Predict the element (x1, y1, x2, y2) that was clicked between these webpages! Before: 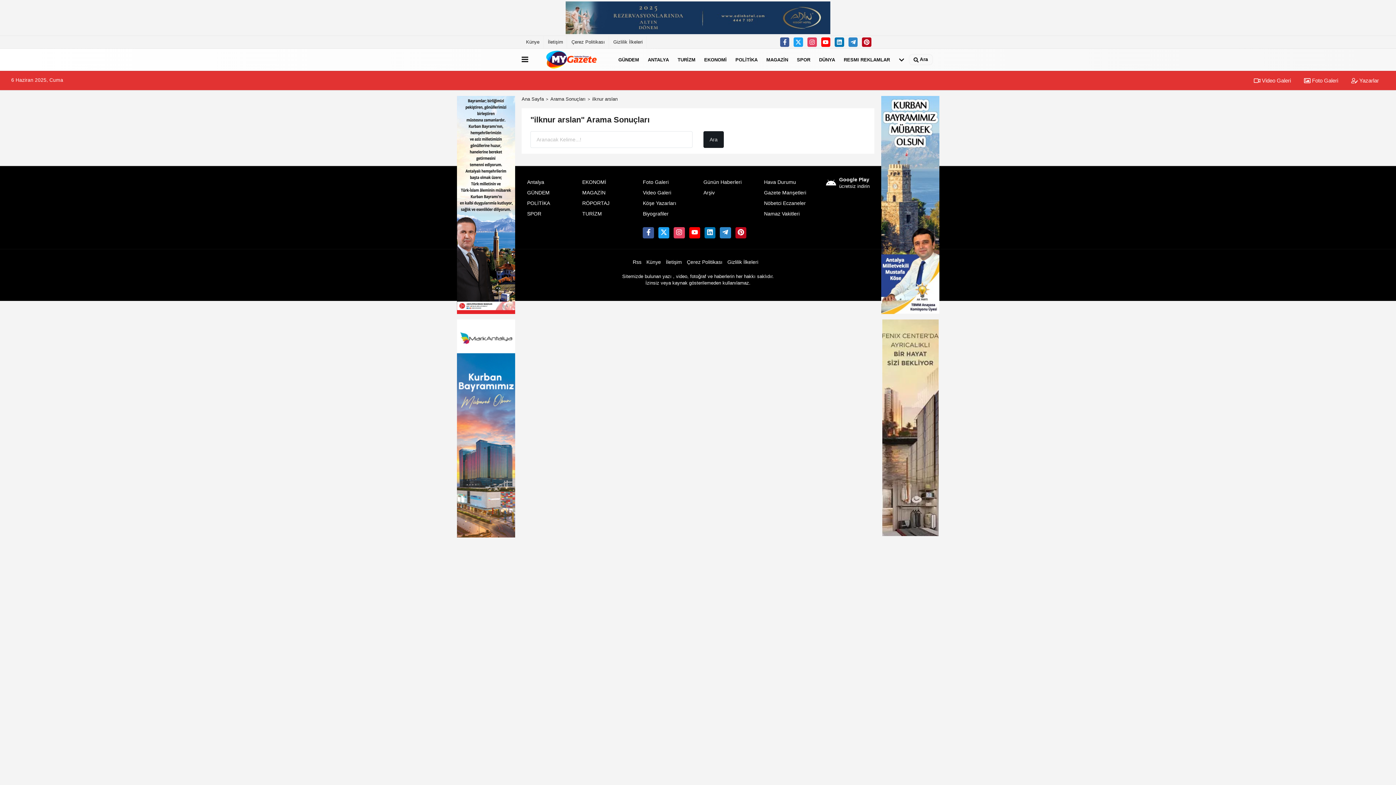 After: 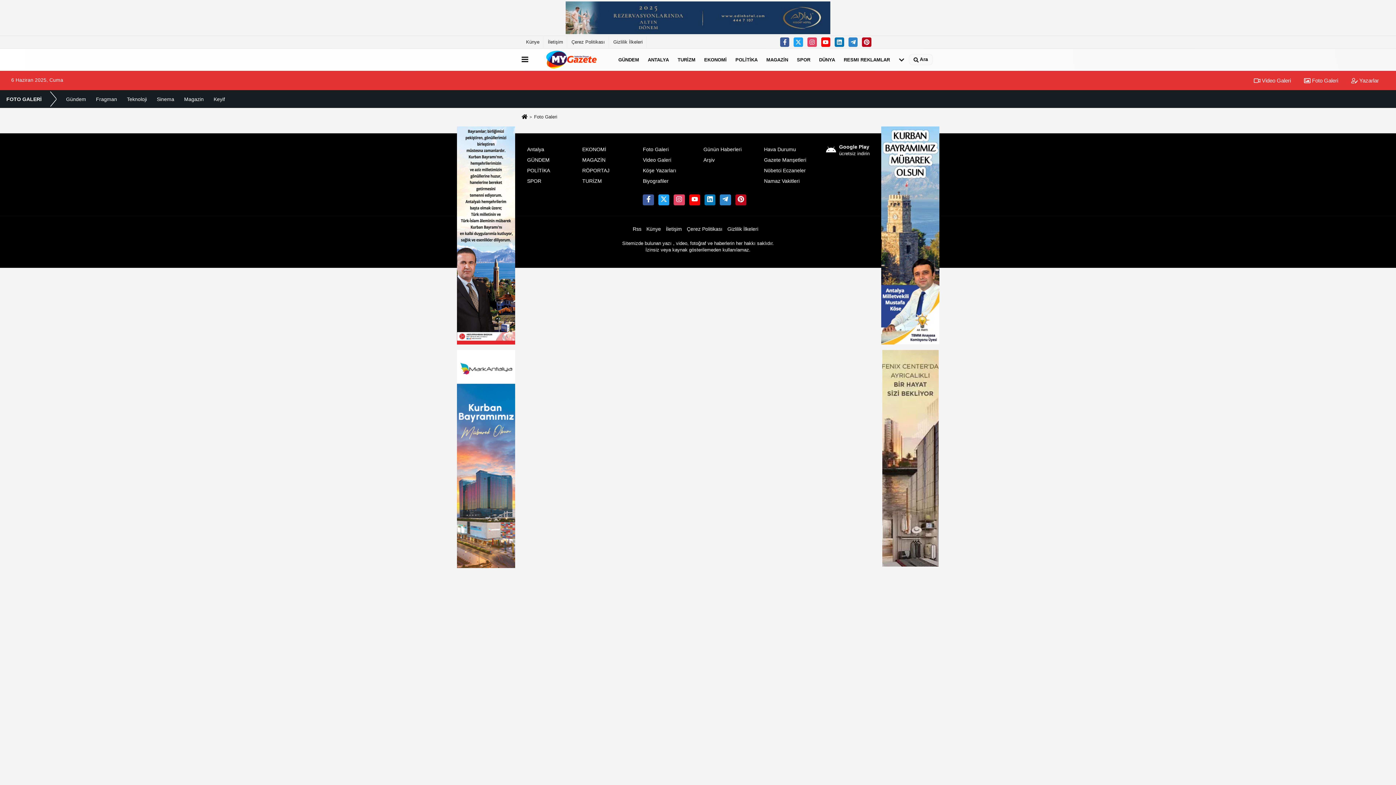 Action: label:  Foto Galeri bbox: (1298, 77, 1344, 83)